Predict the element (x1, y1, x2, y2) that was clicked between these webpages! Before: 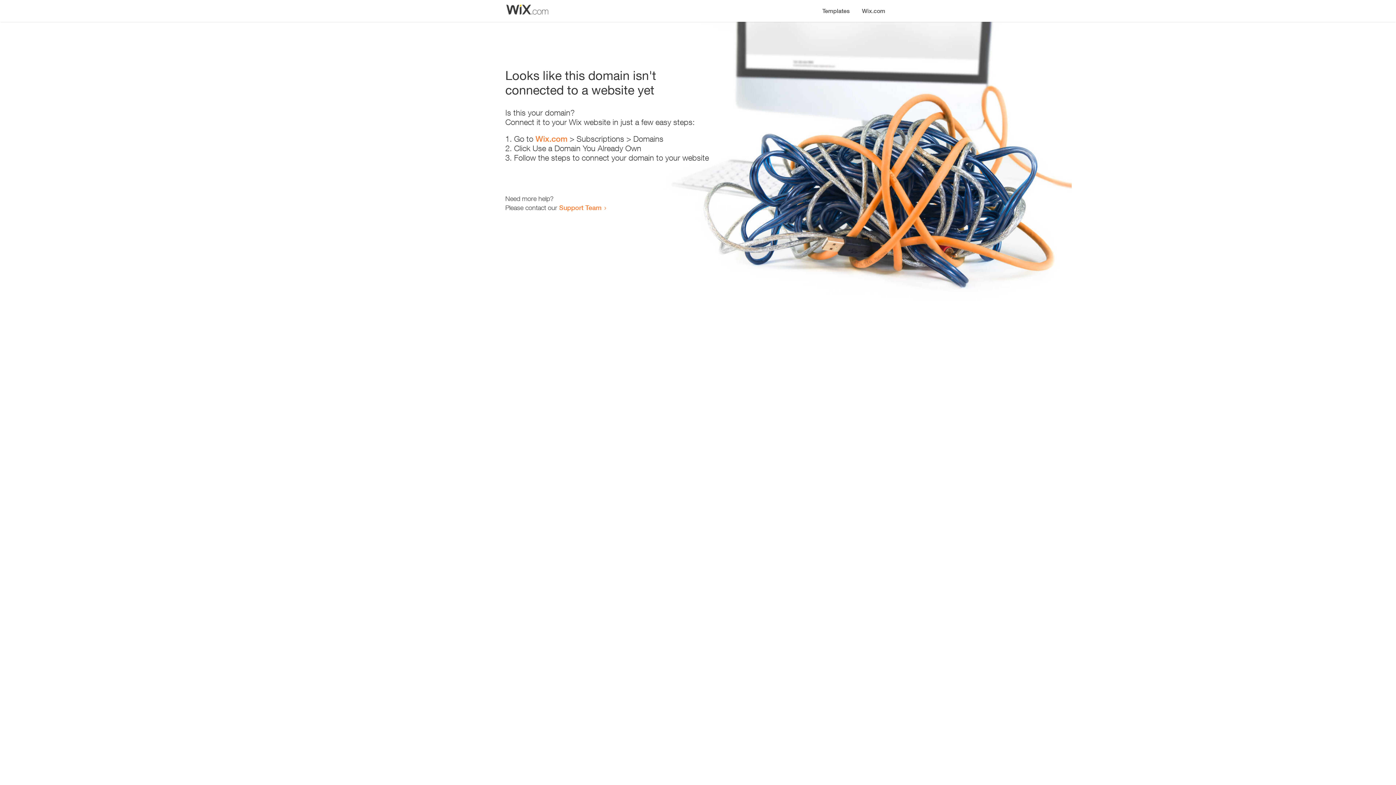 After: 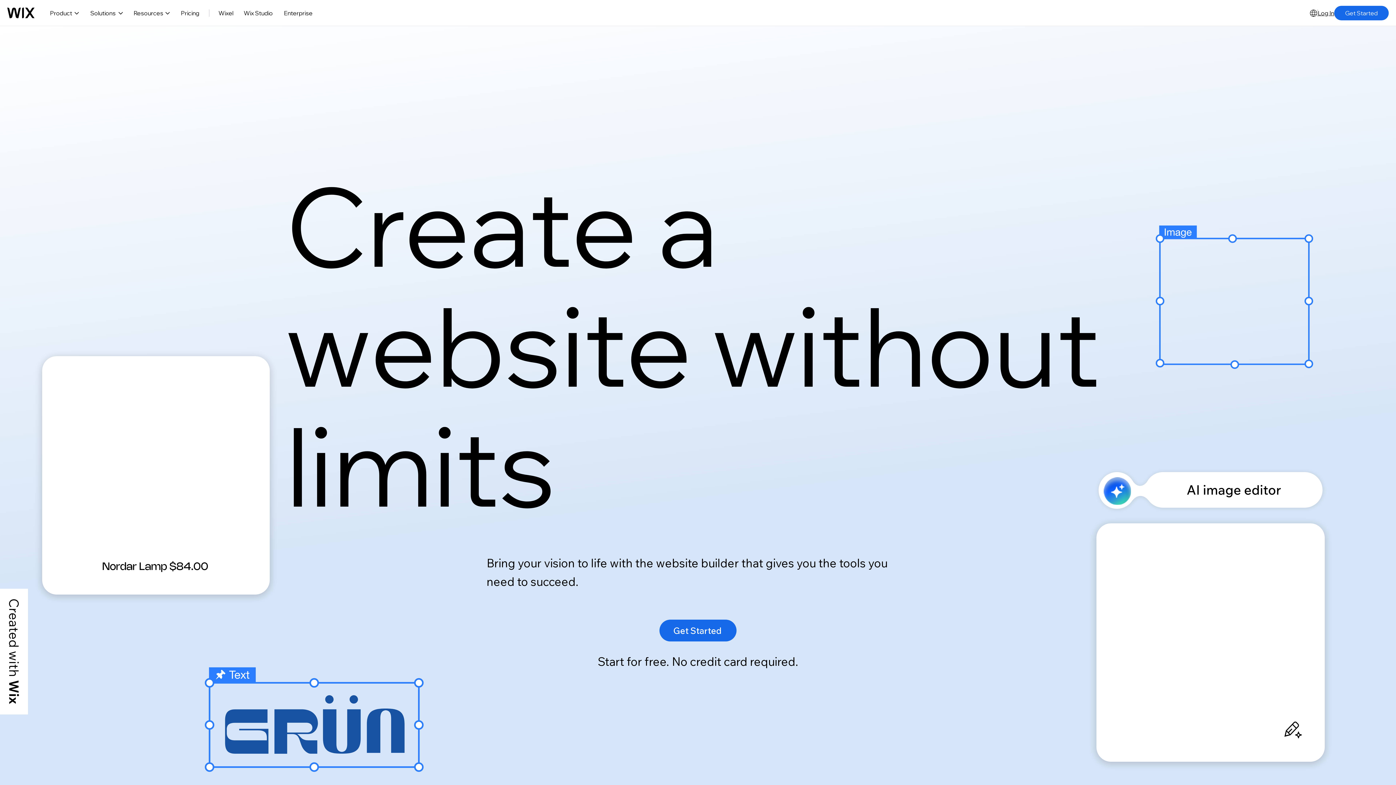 Action: bbox: (856, 0, 890, 14) label: Wix.com